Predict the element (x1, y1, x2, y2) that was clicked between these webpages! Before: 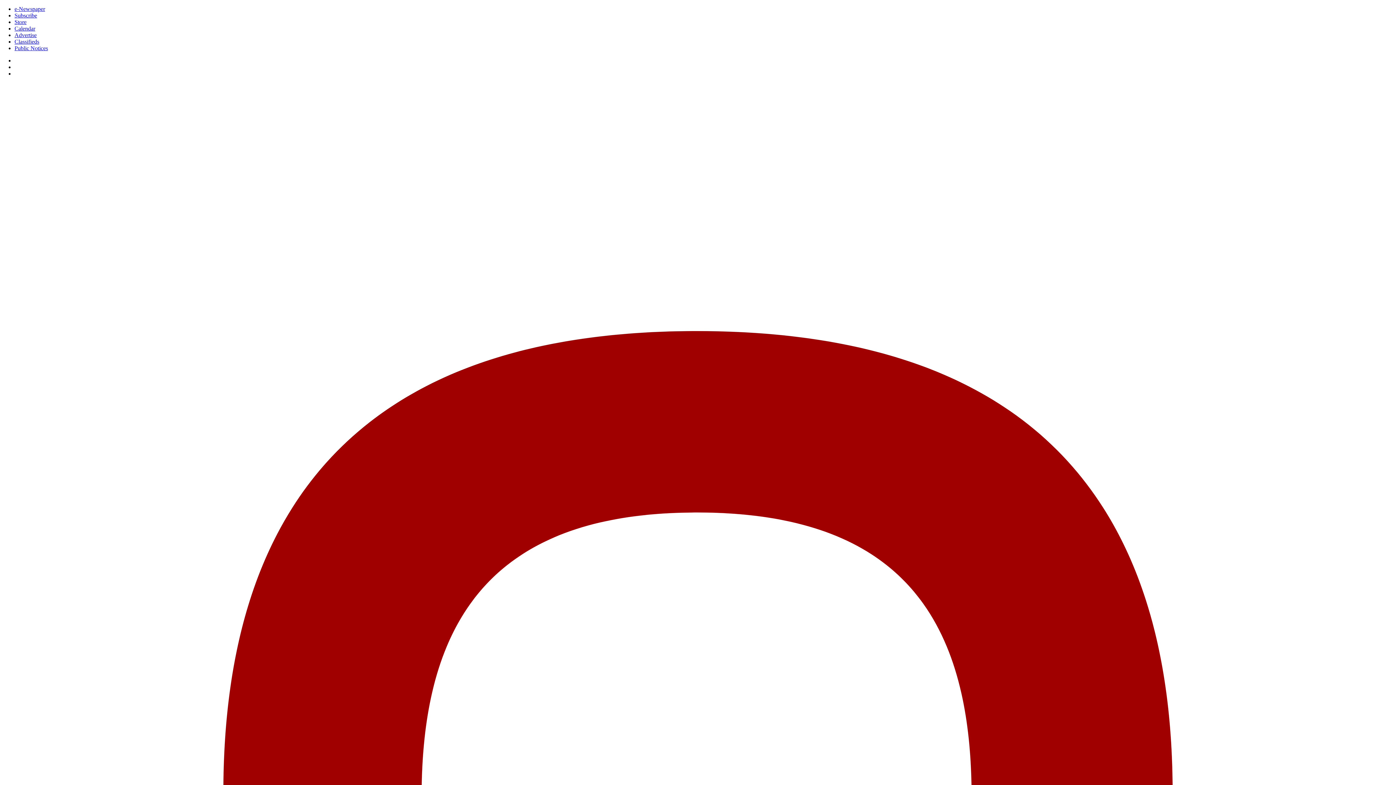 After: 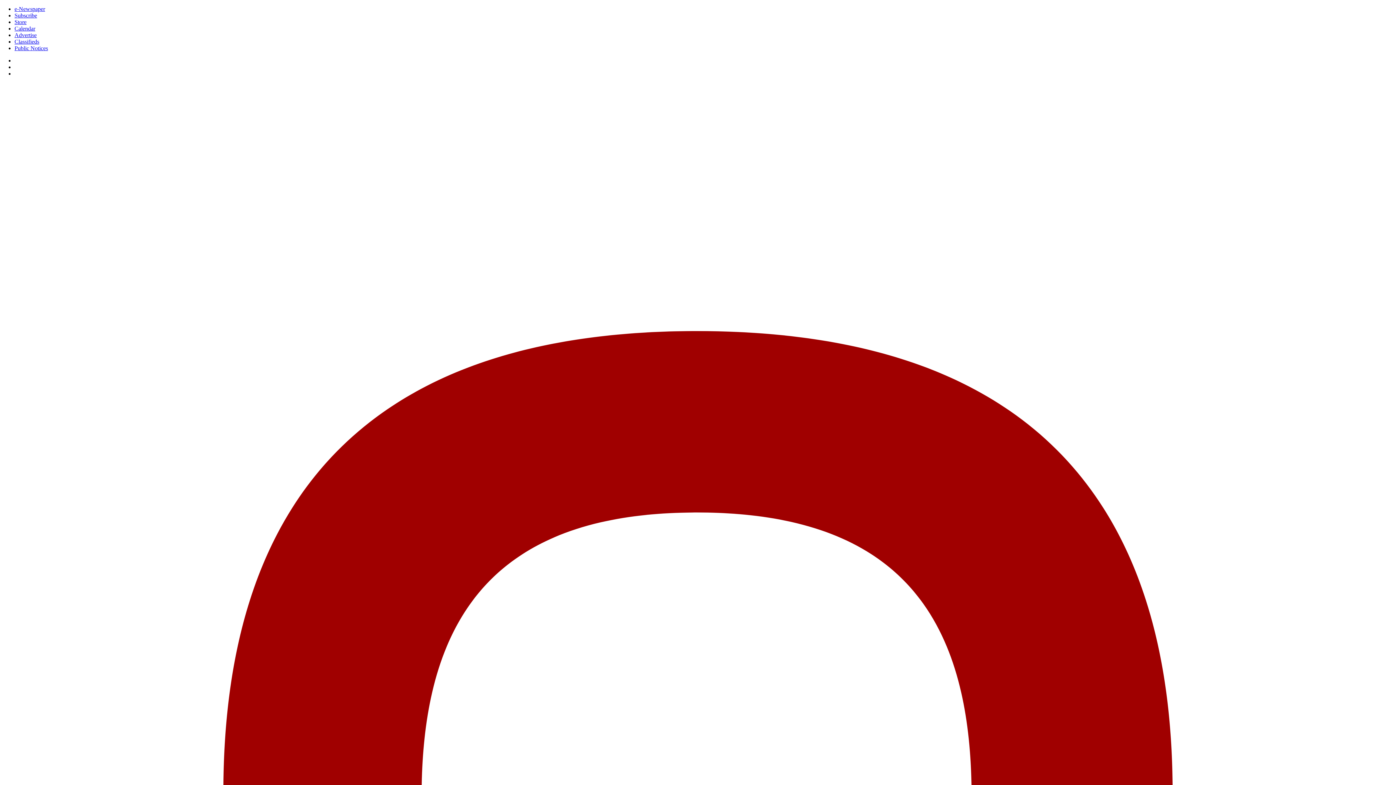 Action: label: e-Newspaper bbox: (14, 5, 45, 12)